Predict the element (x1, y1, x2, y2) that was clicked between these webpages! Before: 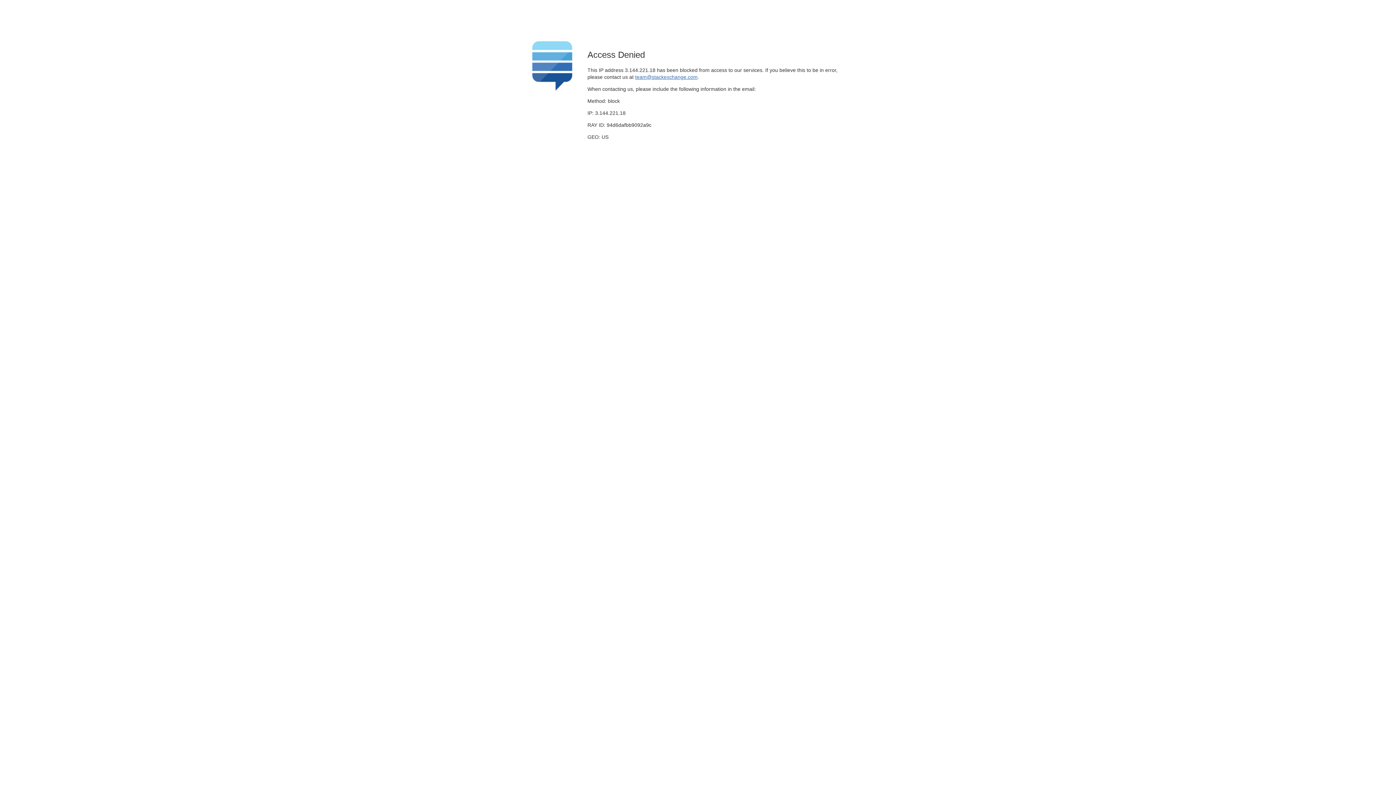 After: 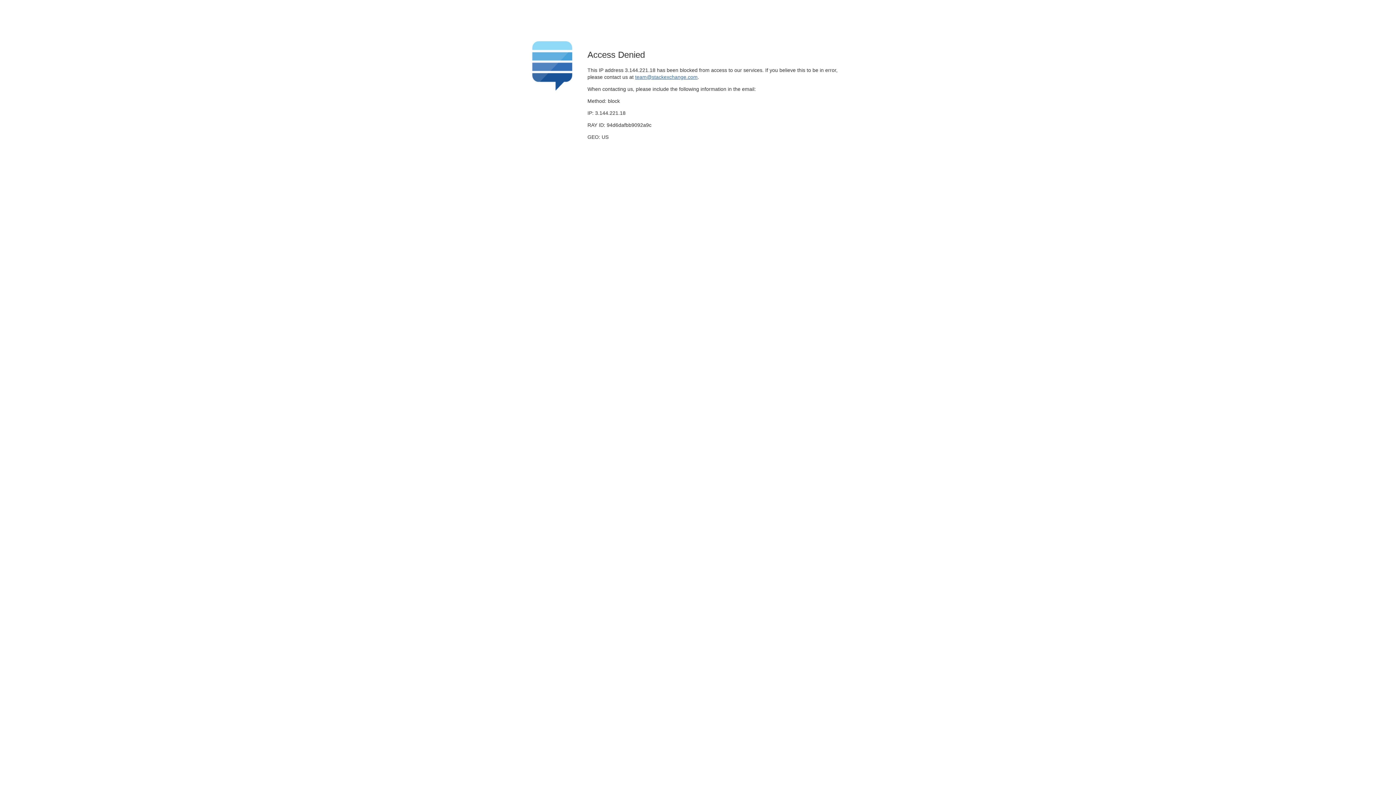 Action: bbox: (635, 74, 697, 79) label: team@stackexchange.com